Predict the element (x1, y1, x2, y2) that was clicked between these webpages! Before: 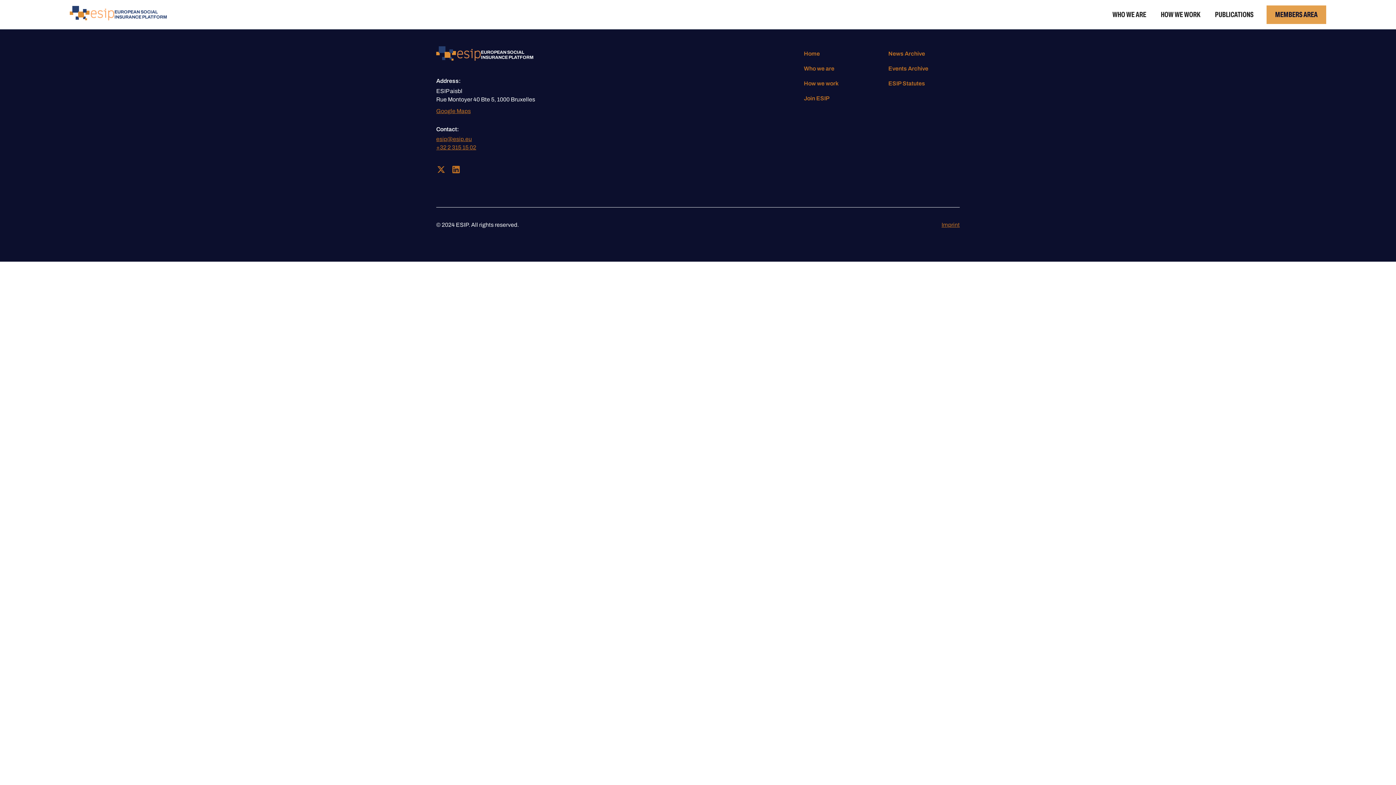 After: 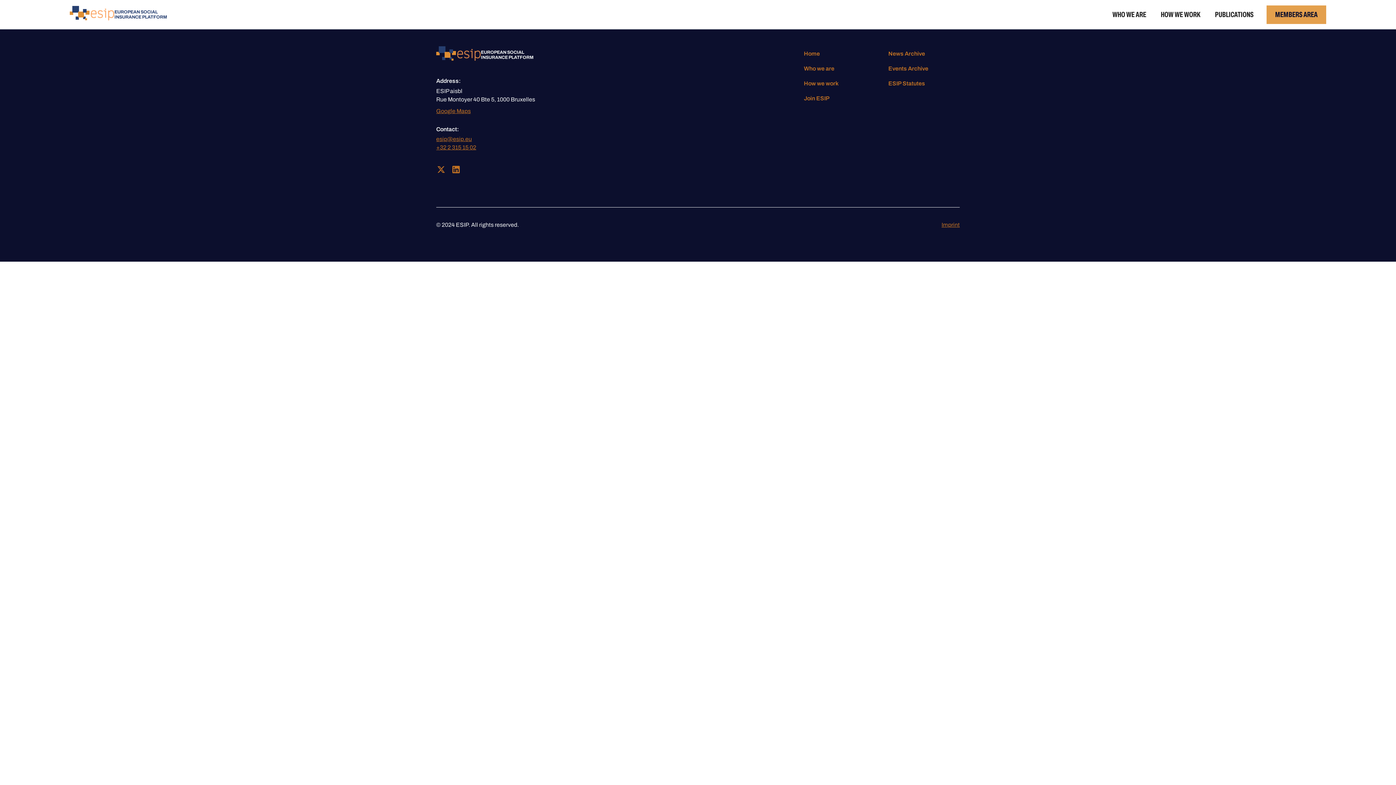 Action: label: esip@esip.eu bbox: (436, 136, 472, 142)